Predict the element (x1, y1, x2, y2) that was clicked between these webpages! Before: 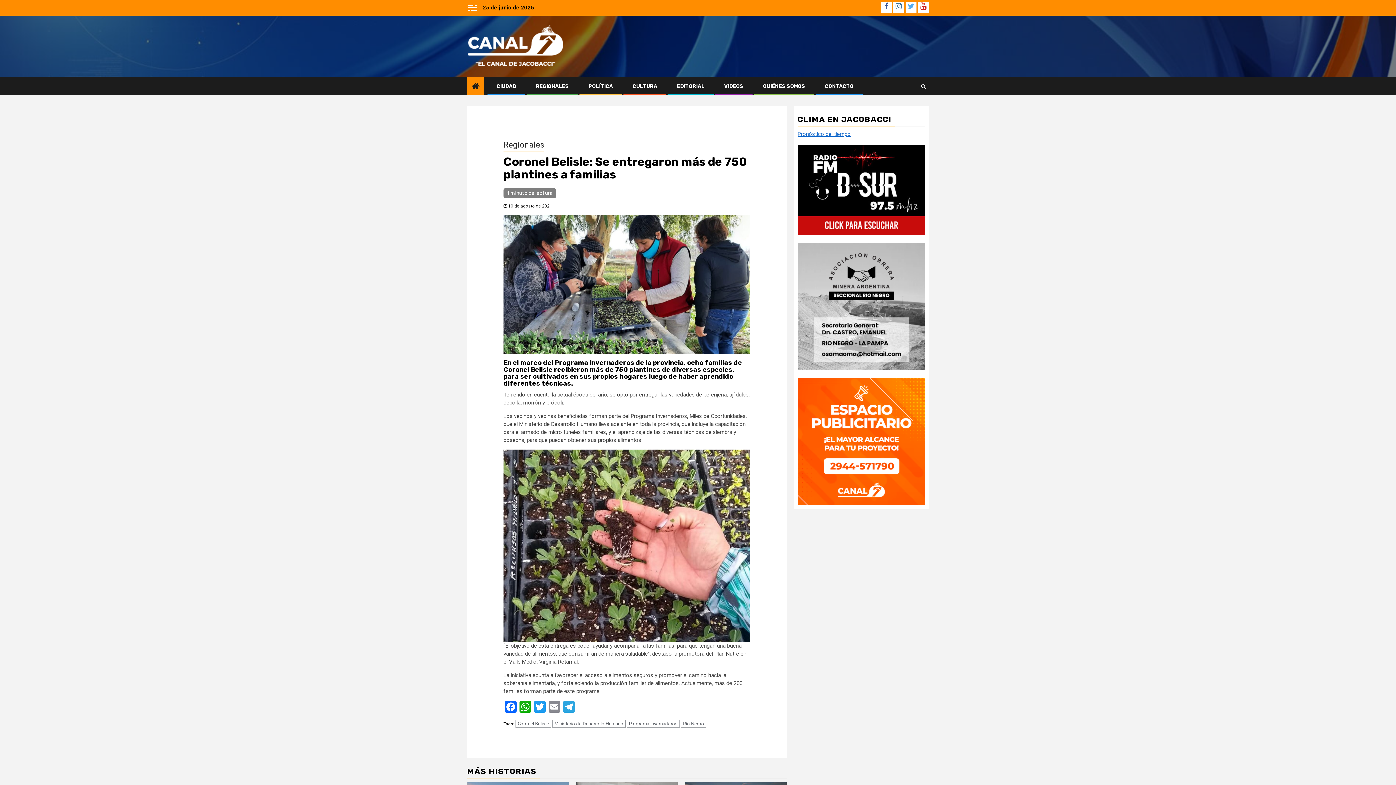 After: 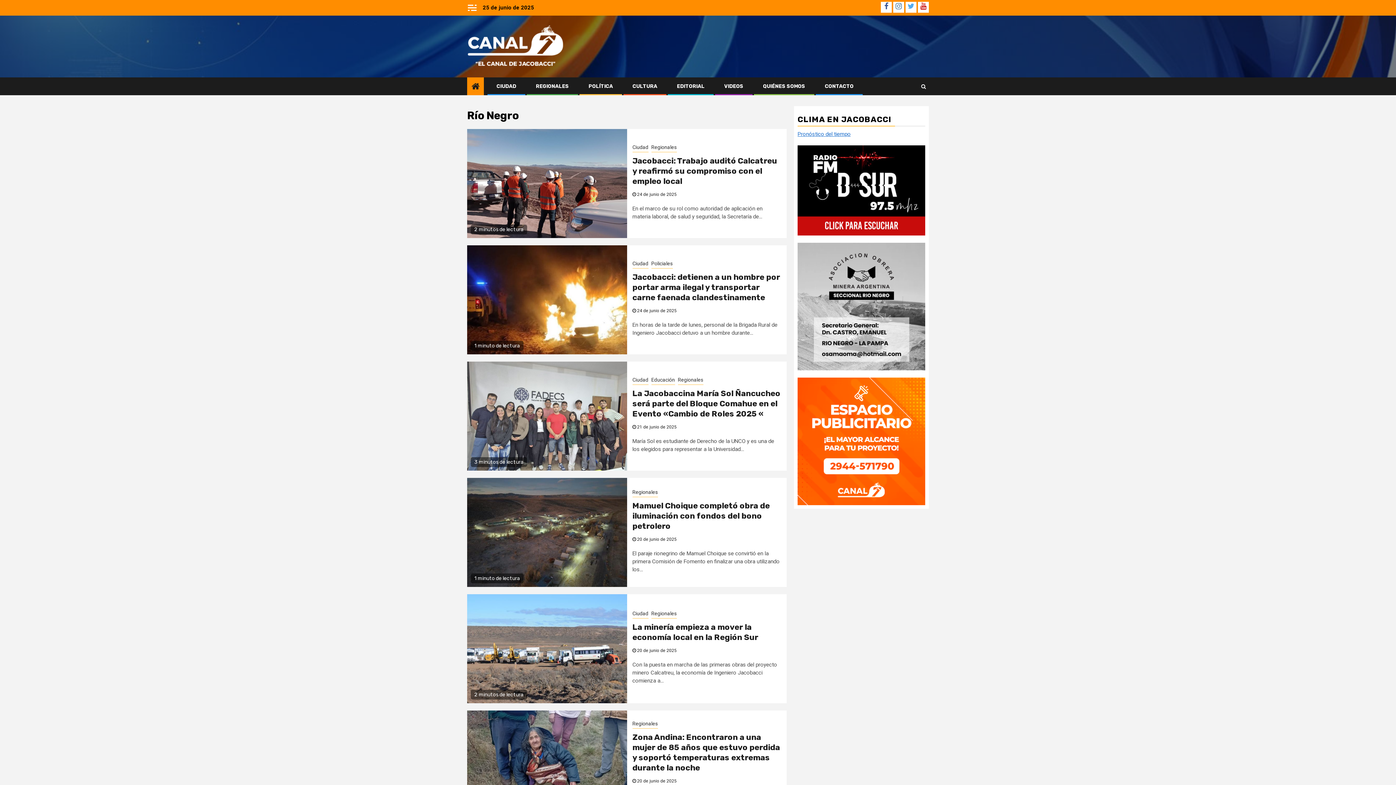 Action: bbox: (681, 720, 706, 728) label: Río Negro